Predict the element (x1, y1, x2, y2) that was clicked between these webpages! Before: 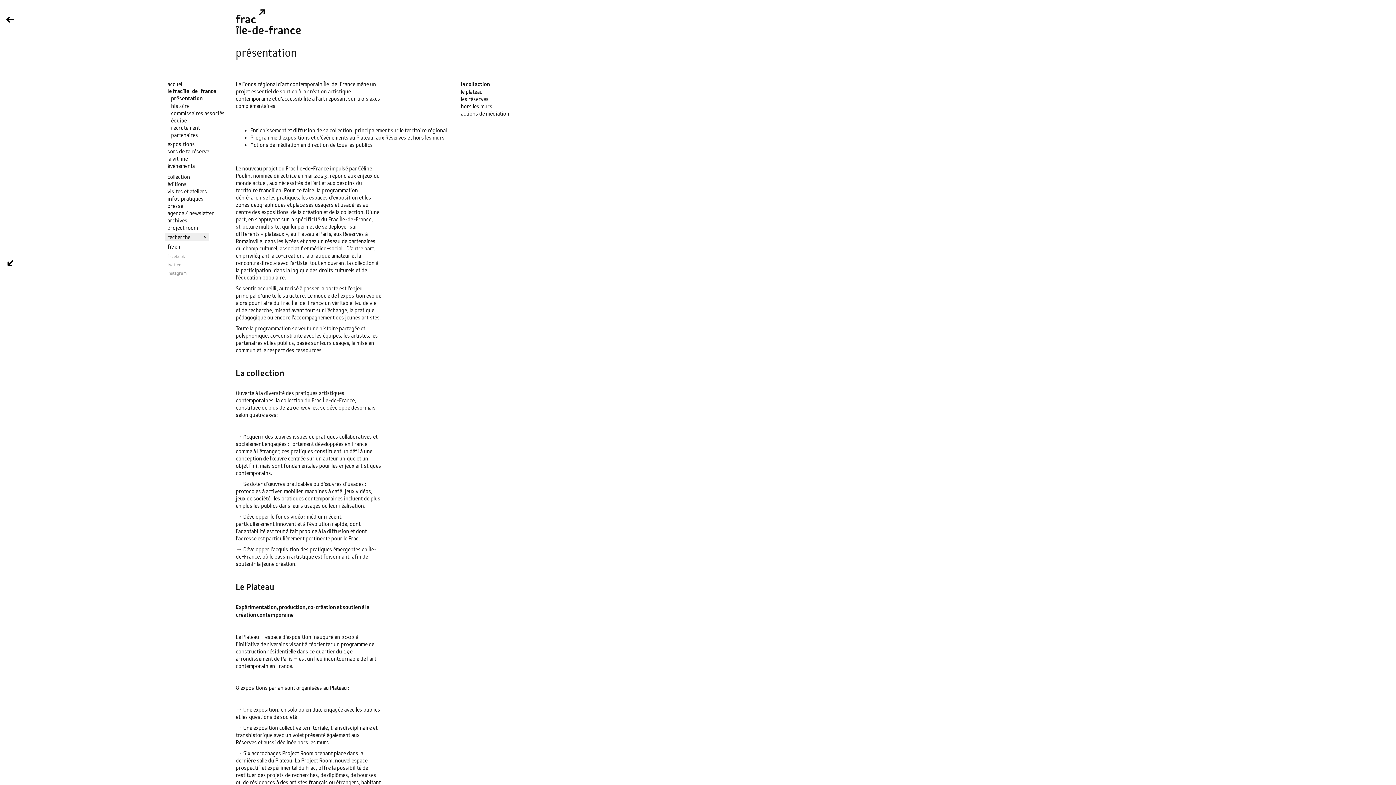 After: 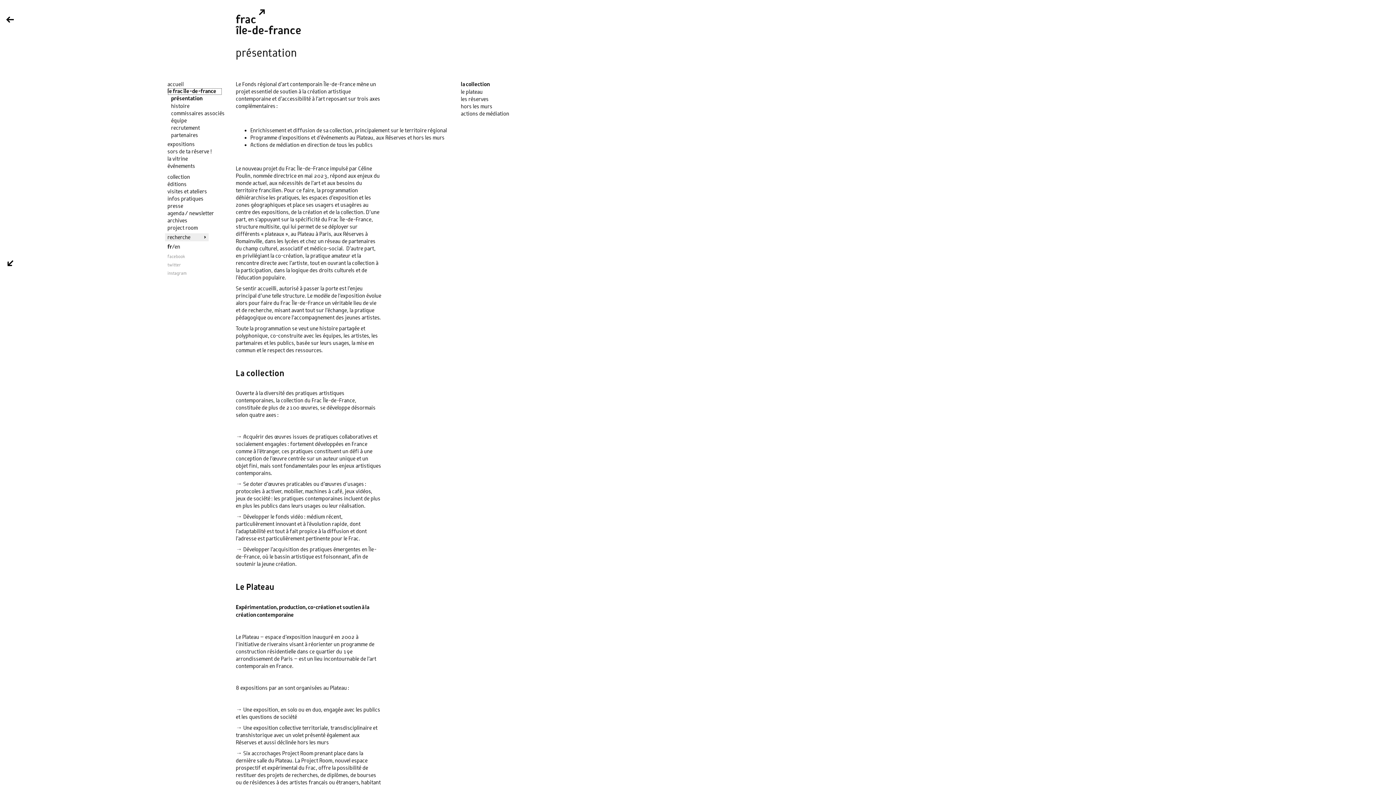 Action: label: le frac île-de-france bbox: (167, 88, 222, 95)